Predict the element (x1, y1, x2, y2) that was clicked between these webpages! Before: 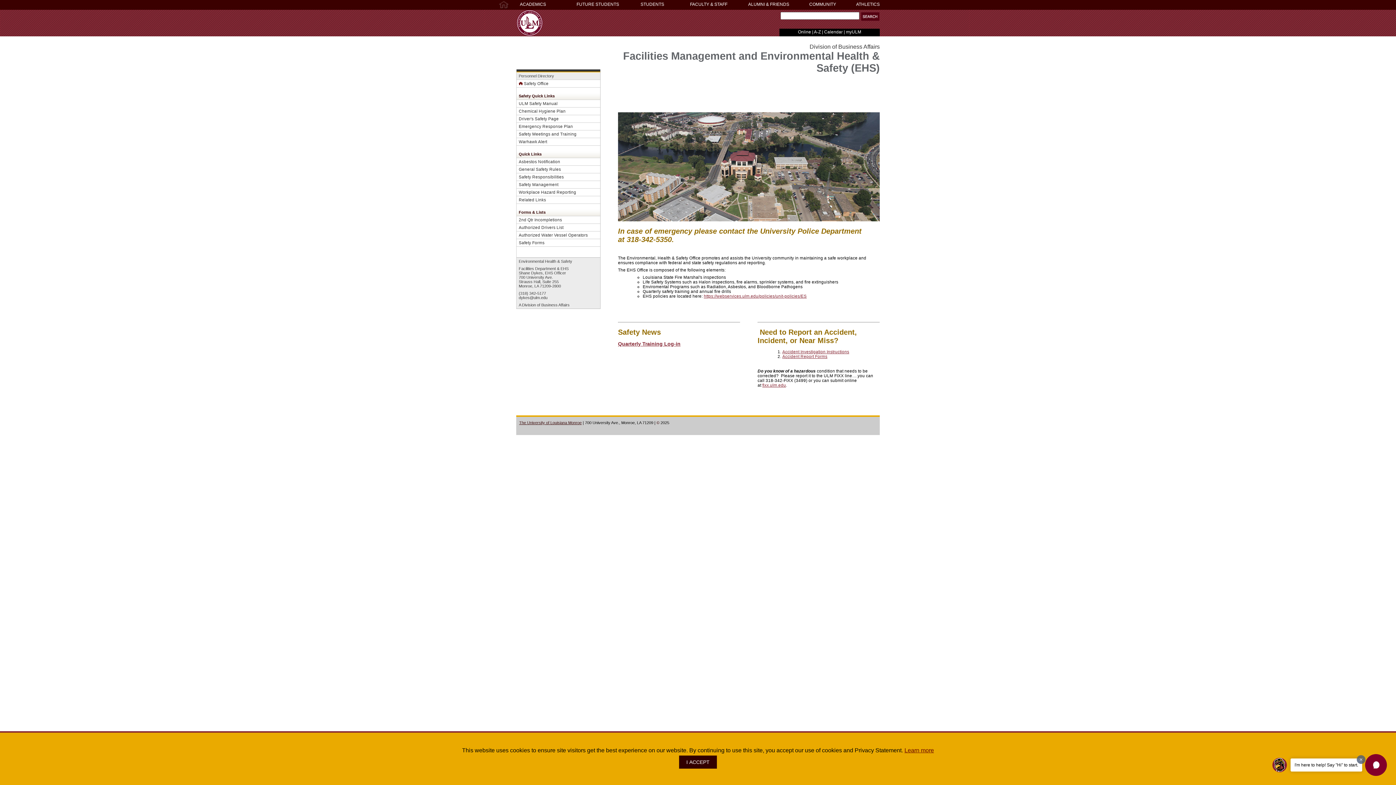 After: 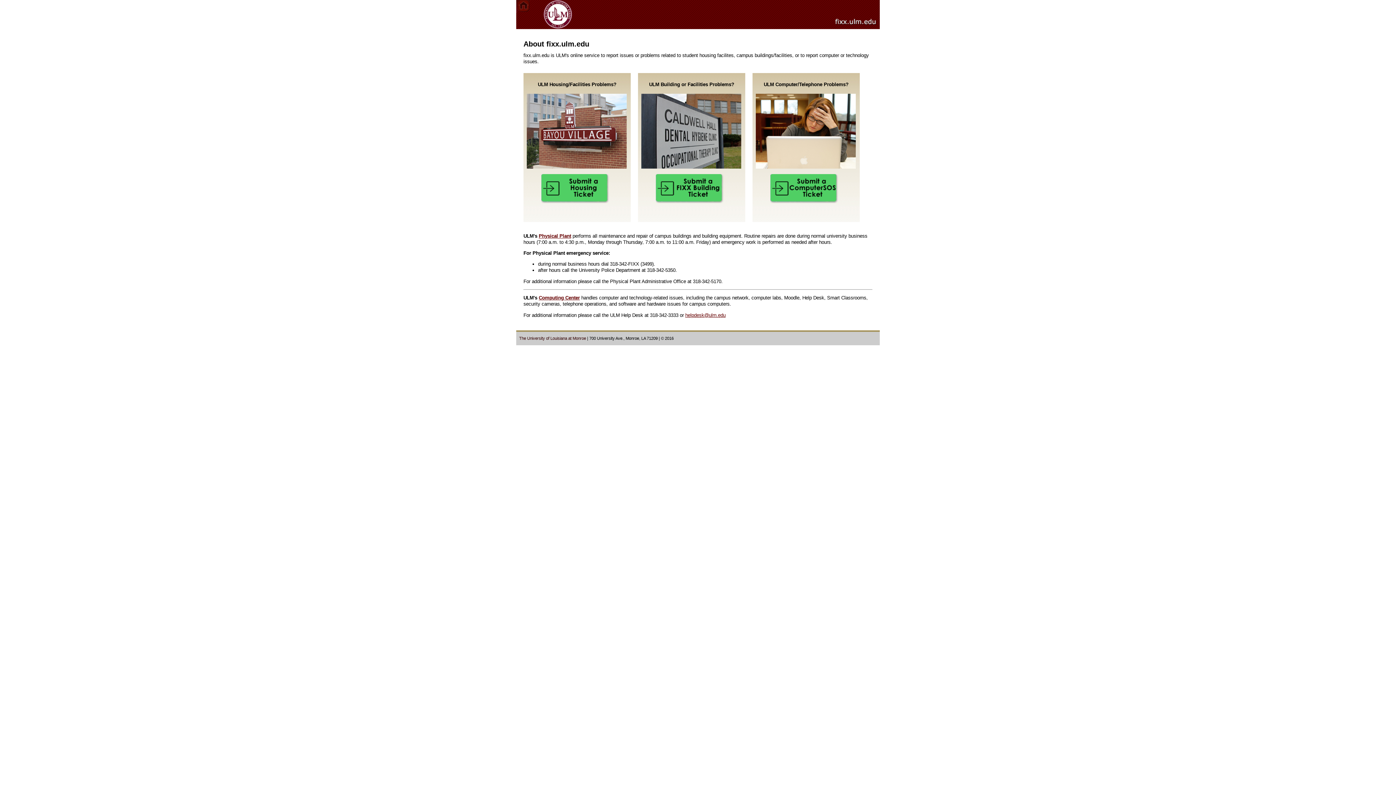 Action: label: fixx.ulm.edu bbox: (762, 383, 786, 387)